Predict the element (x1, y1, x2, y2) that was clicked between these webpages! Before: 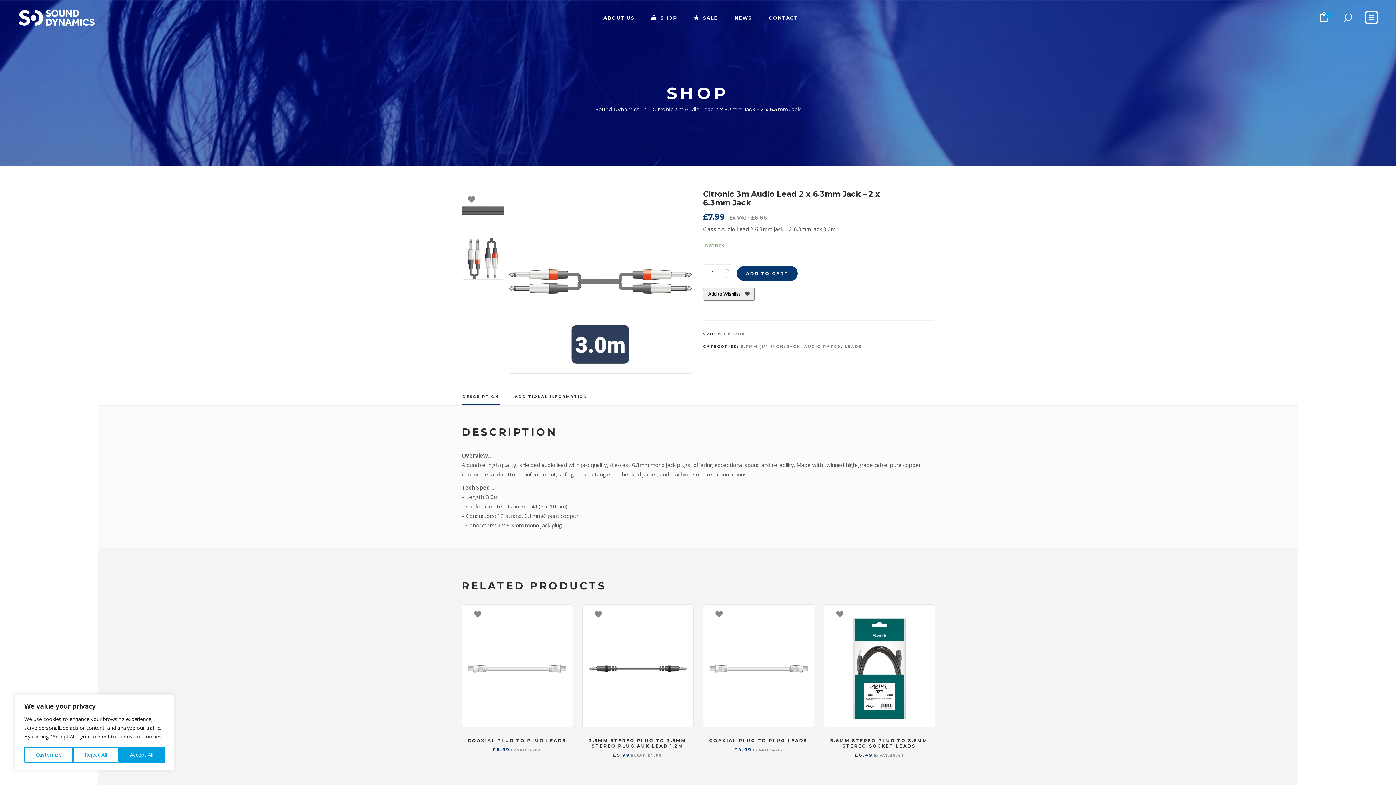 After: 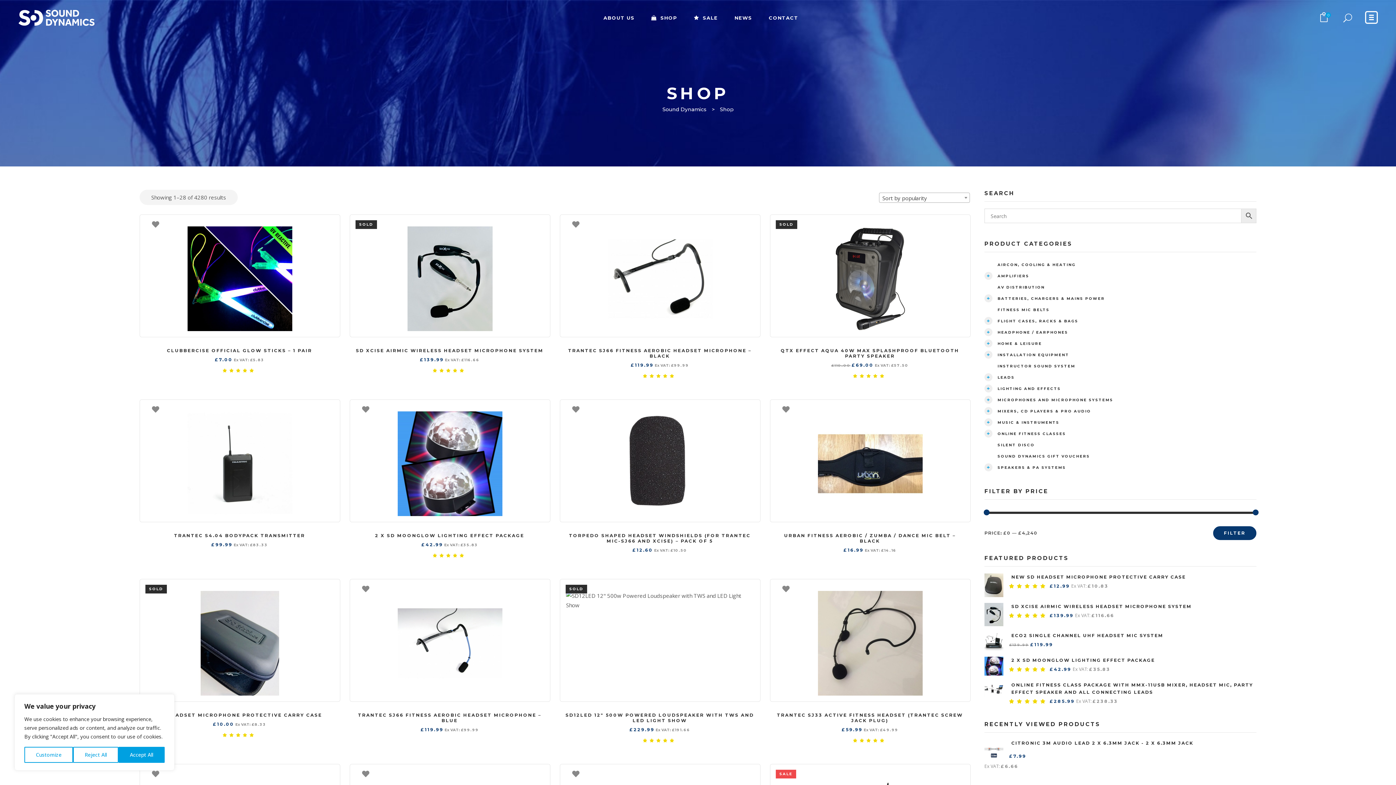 Action: label: SHOP bbox: (643, 0, 685, 35)